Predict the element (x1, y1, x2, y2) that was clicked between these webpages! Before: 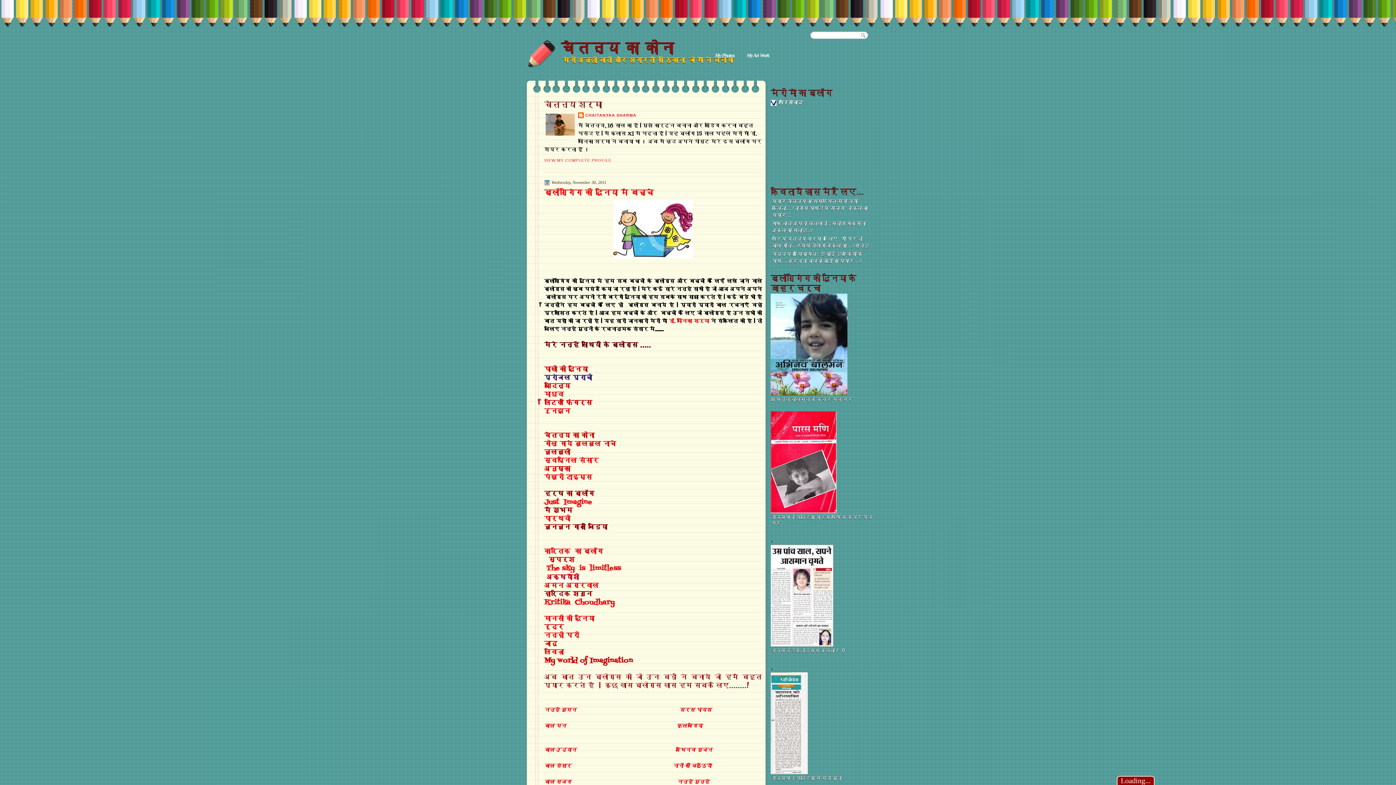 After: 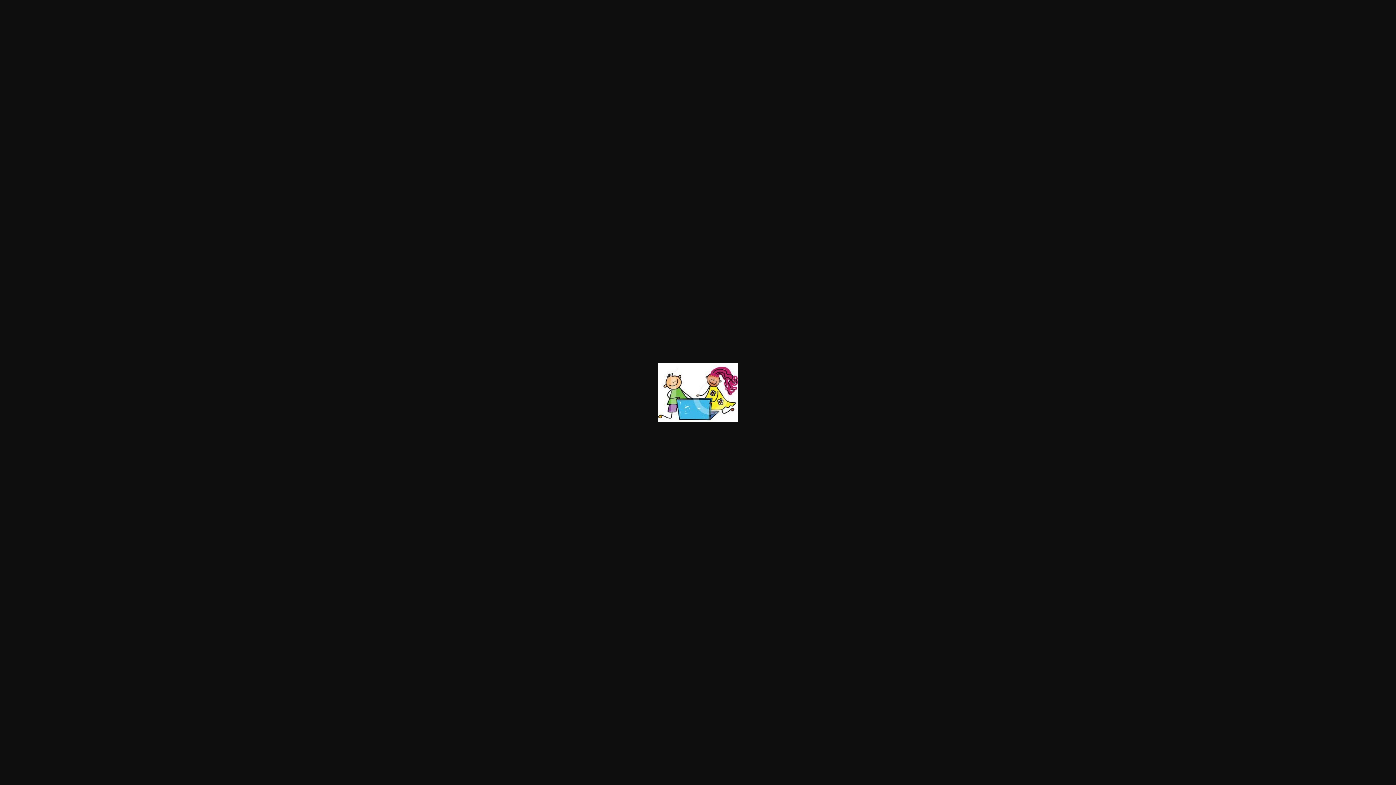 Action: bbox: (613, 253, 693, 261)